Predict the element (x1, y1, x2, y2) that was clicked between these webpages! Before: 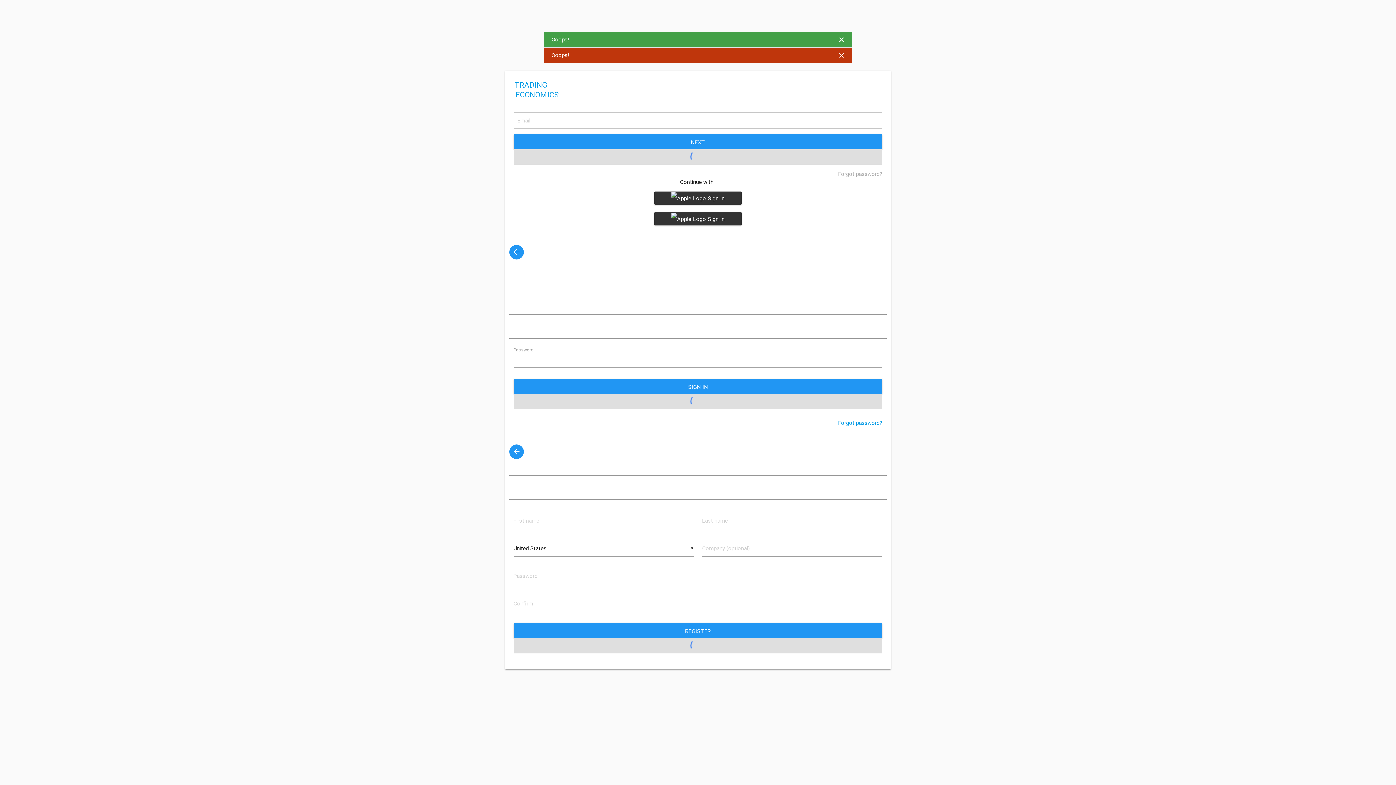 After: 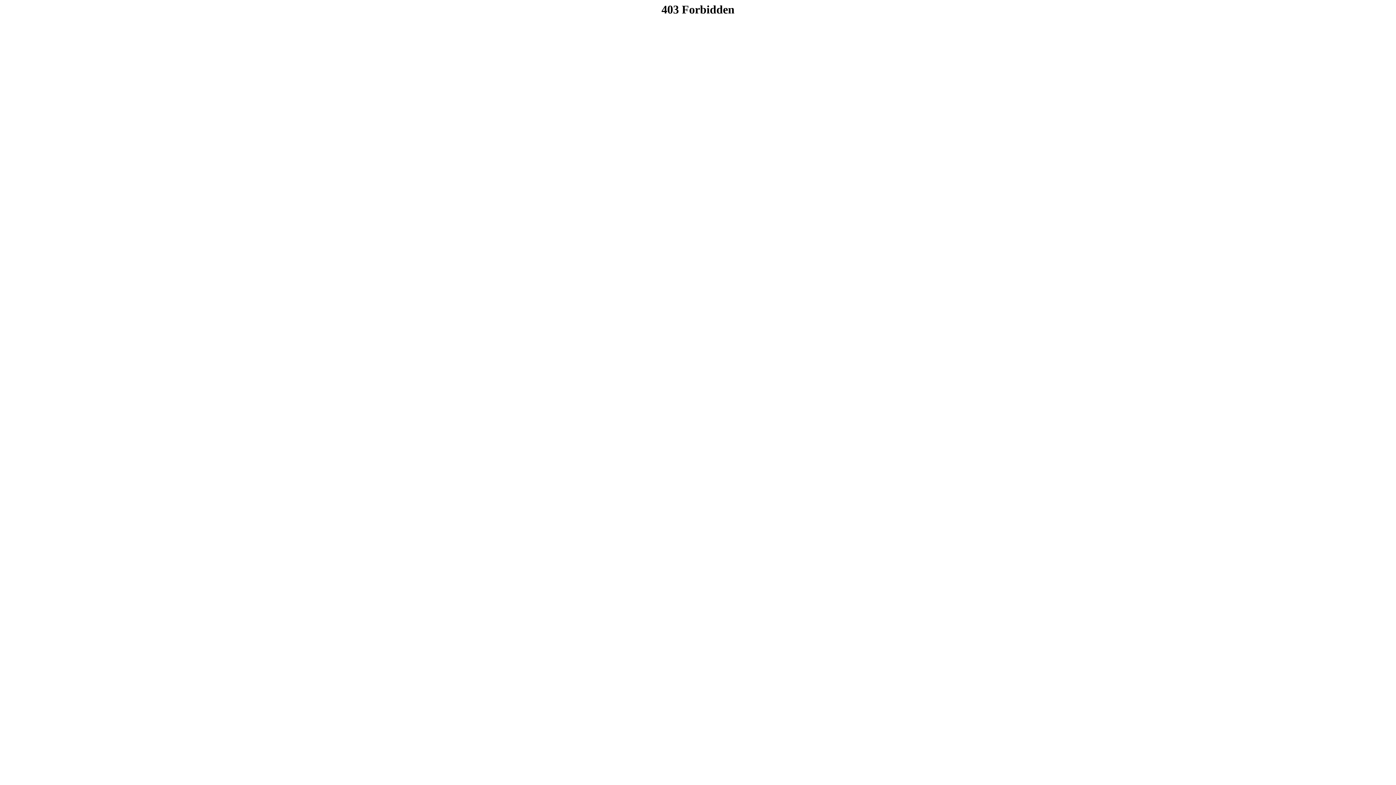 Action: label: TRADING
ECONOMICS bbox: (509, 82, 559, 98)